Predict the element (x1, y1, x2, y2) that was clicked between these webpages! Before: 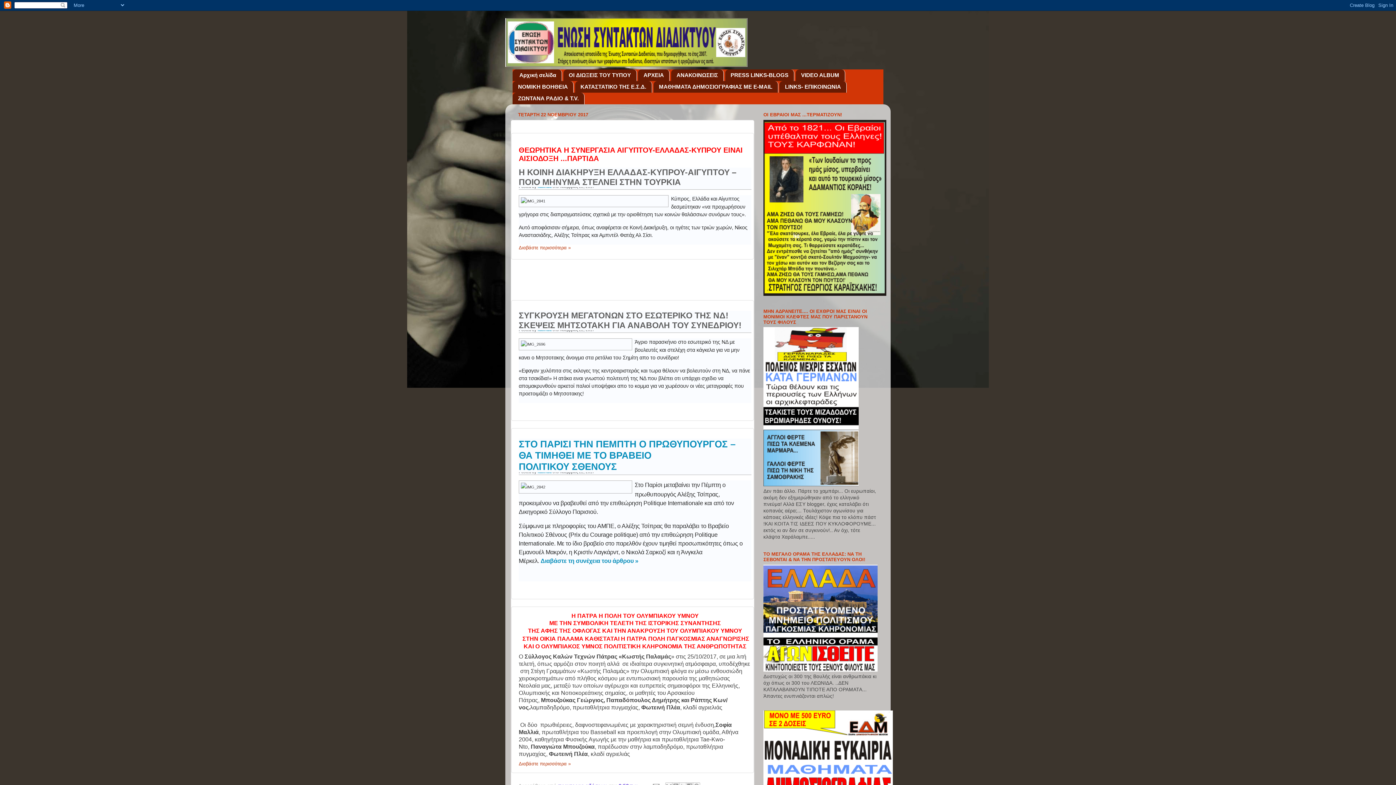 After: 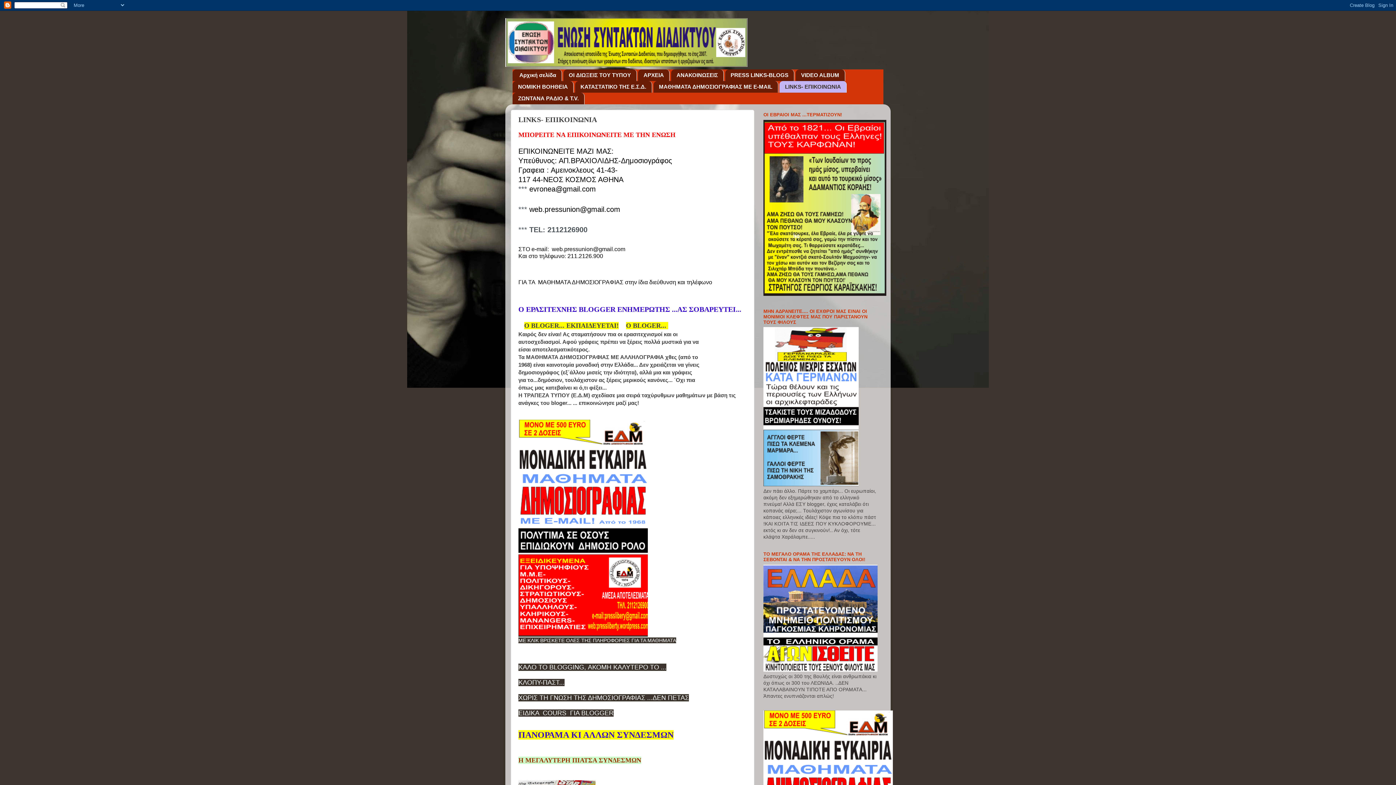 Action: label: LINKS- ΕΠΙΚΟΙΝΩΝΙΑ bbox: (779, 81, 847, 92)